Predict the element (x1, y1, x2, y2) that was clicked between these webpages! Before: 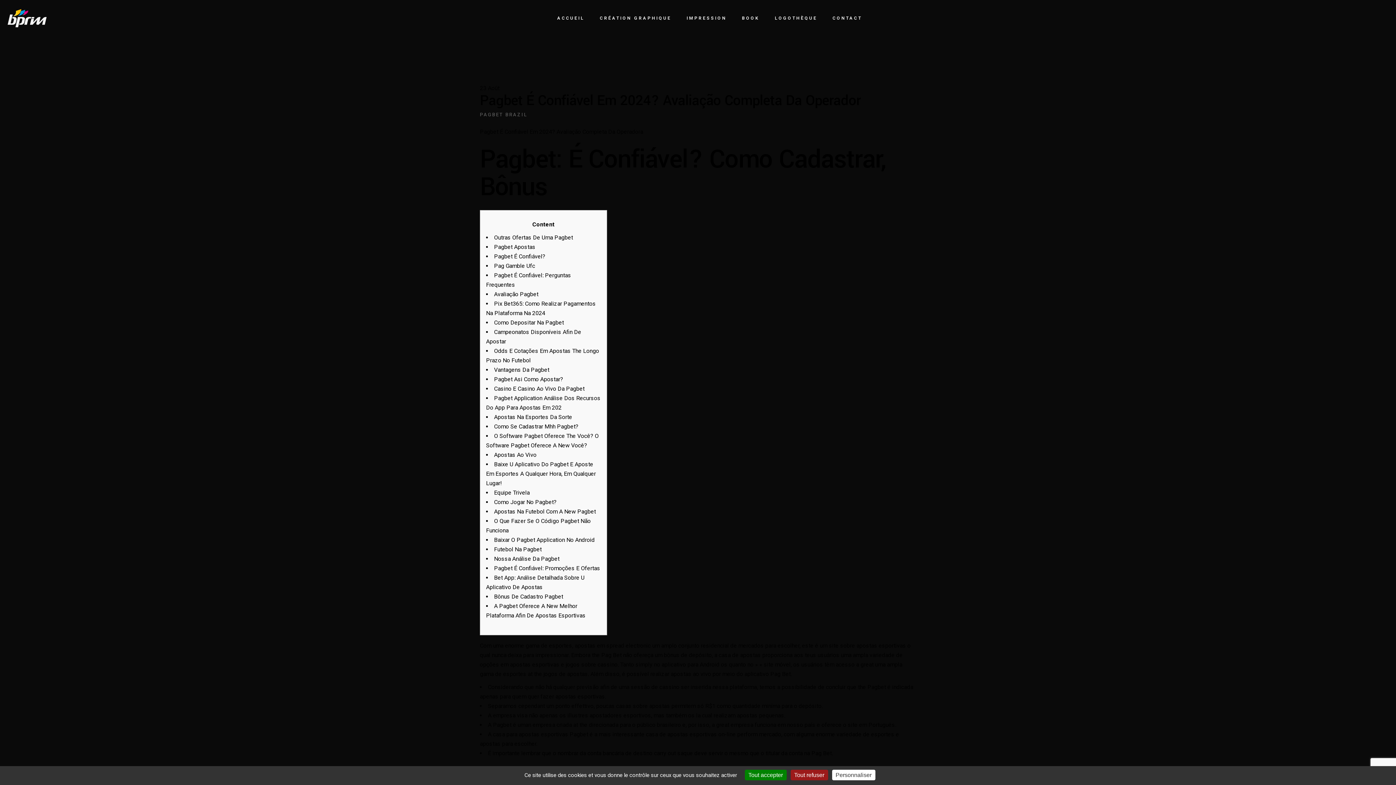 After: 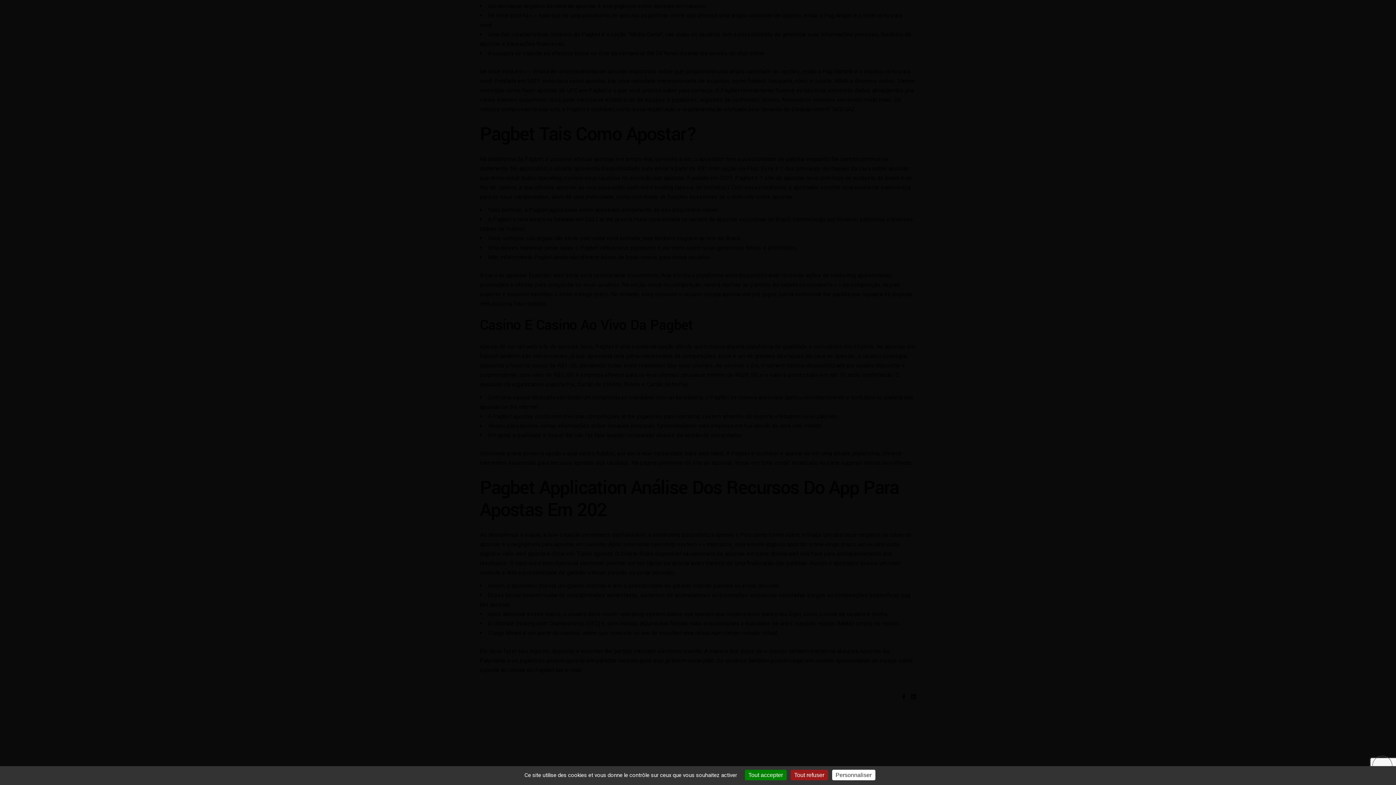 Action: label: Pagbet Asi Como Apostar? bbox: (494, 376, 563, 382)